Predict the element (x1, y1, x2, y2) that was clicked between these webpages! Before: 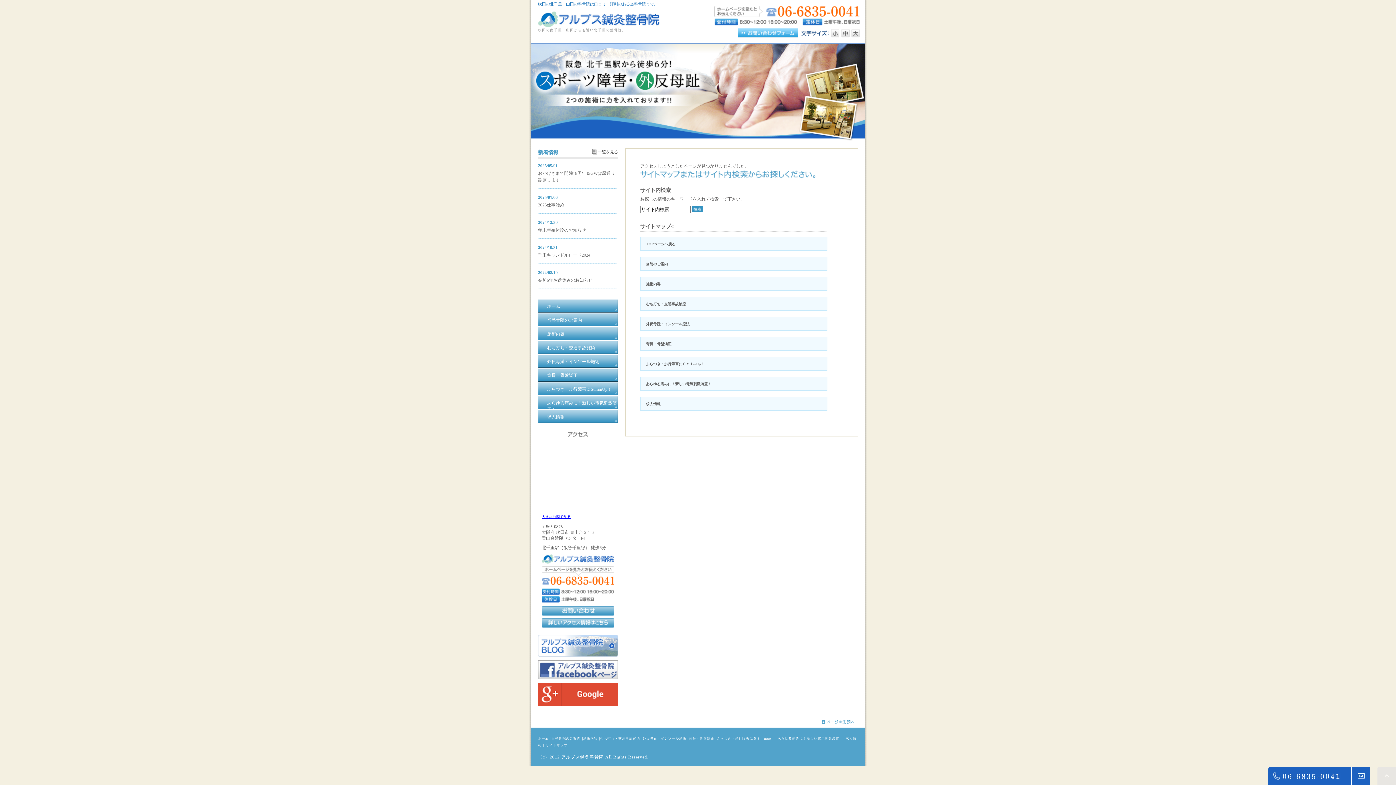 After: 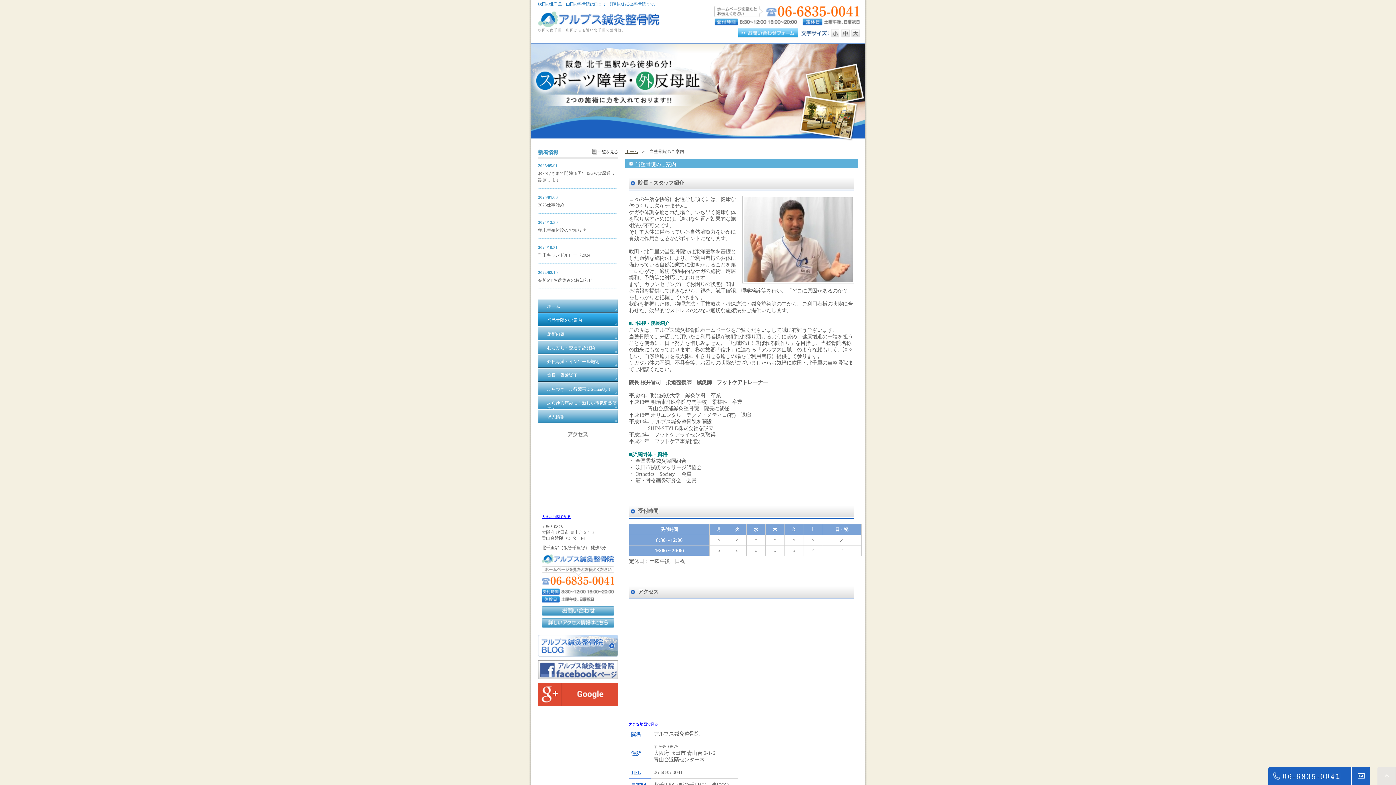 Action: bbox: (551, 737, 580, 740) label: 当整骨院のご案内